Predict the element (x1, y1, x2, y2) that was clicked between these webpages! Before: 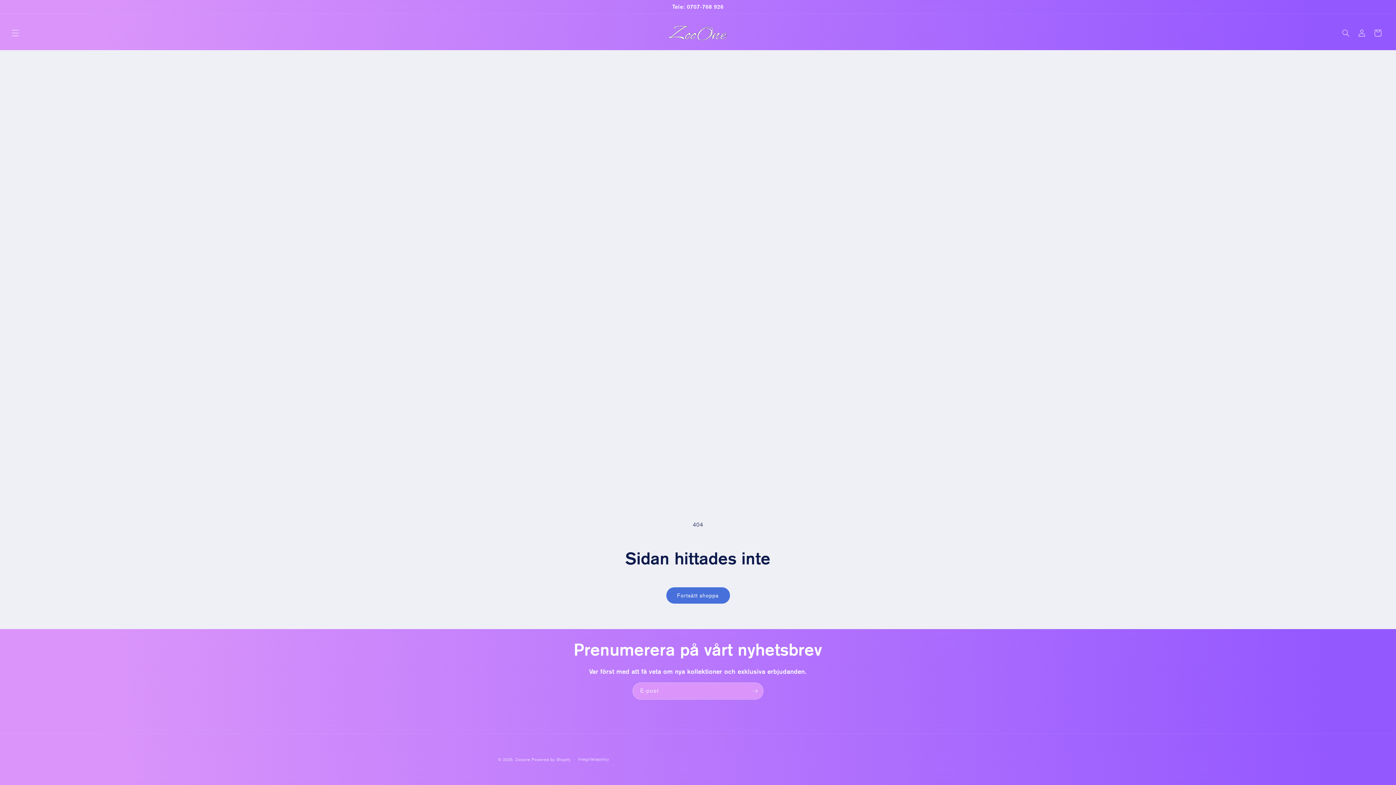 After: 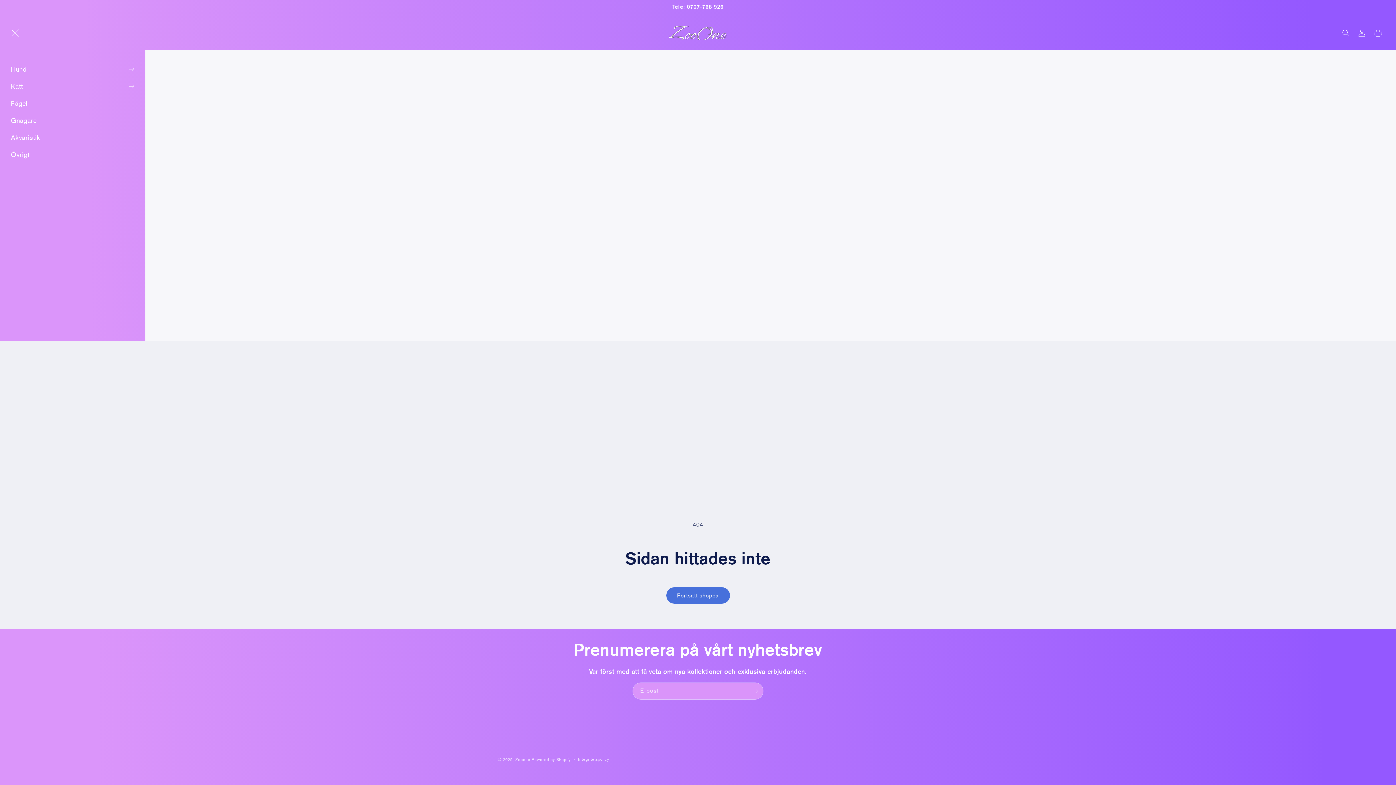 Action: label: Meny bbox: (7, 24, 23, 40)